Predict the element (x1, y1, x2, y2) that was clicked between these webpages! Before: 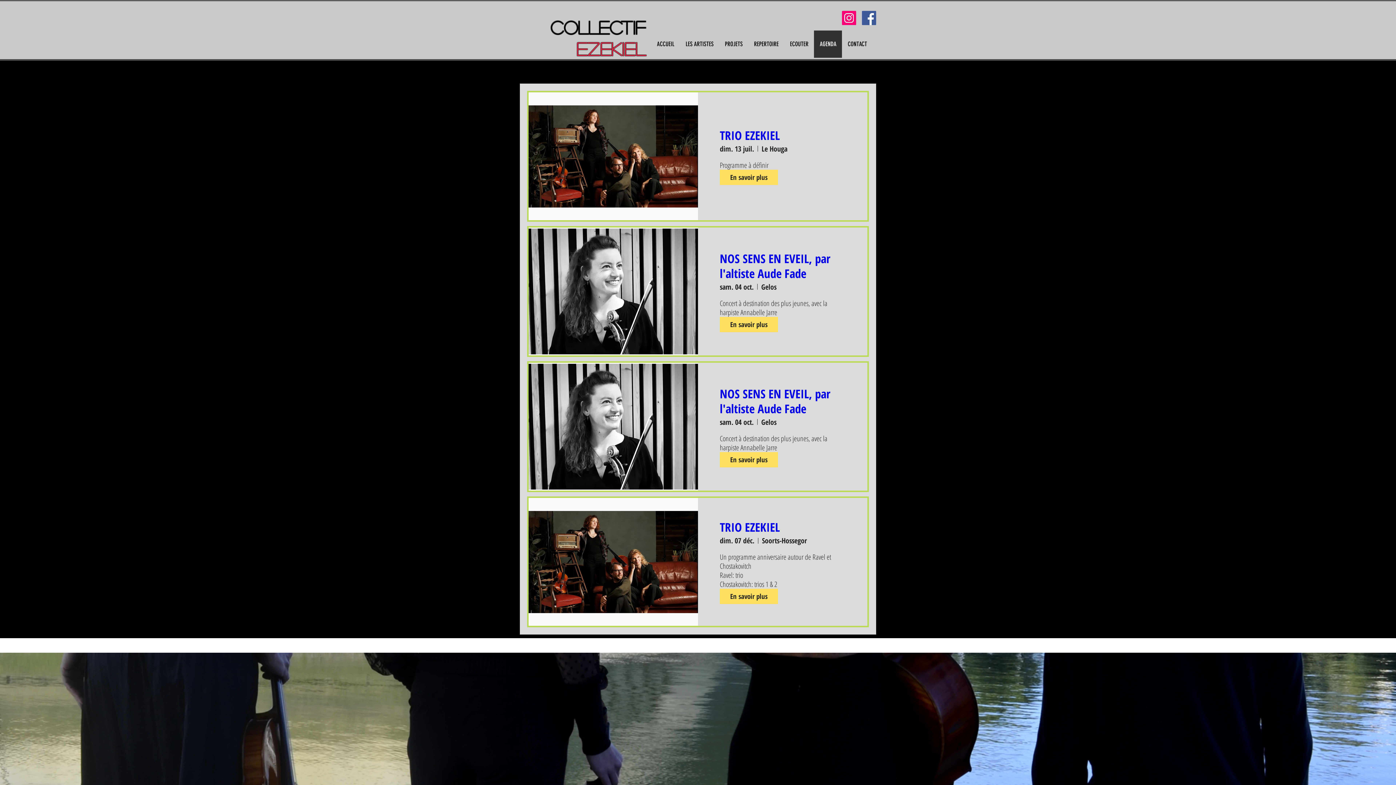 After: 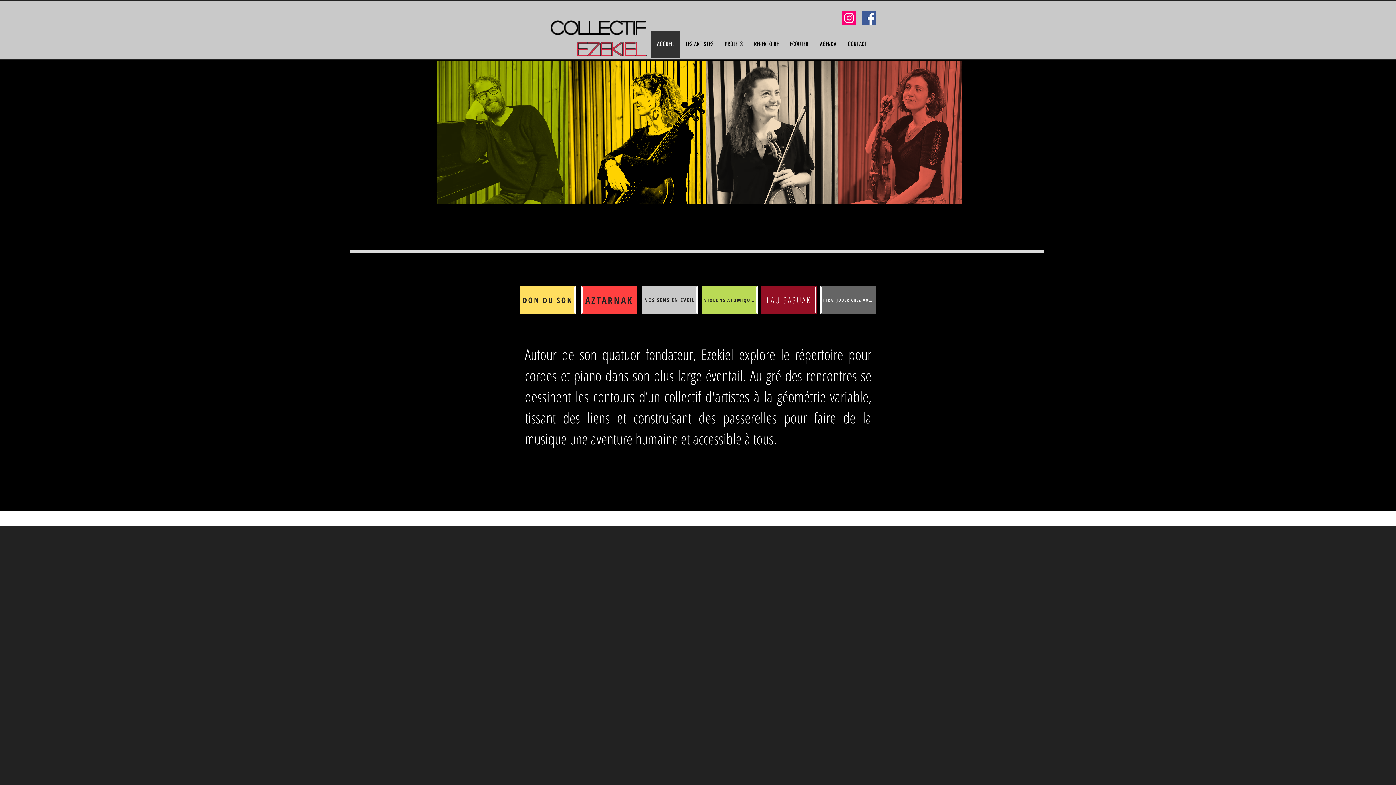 Action: label: ACCUEIL bbox: (651, 30, 680, 57)